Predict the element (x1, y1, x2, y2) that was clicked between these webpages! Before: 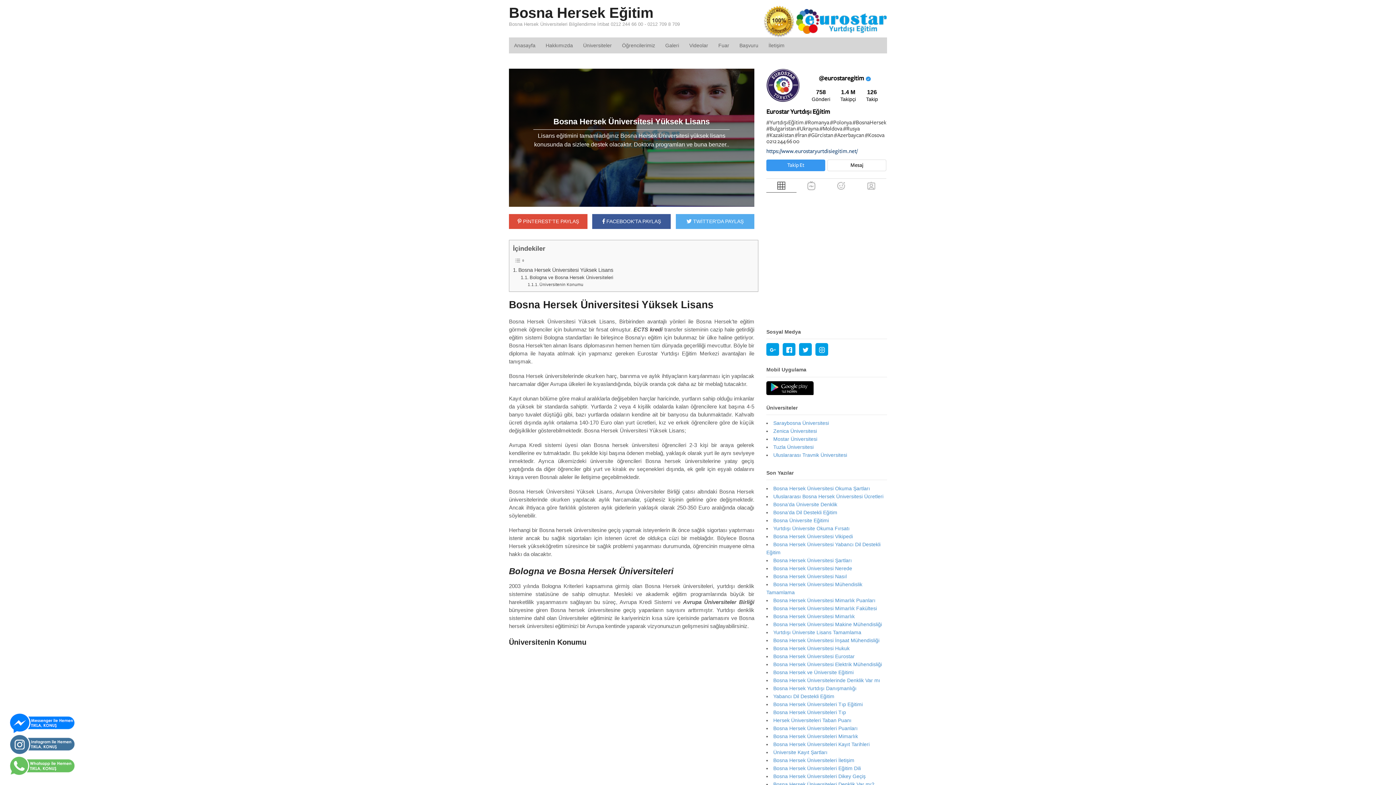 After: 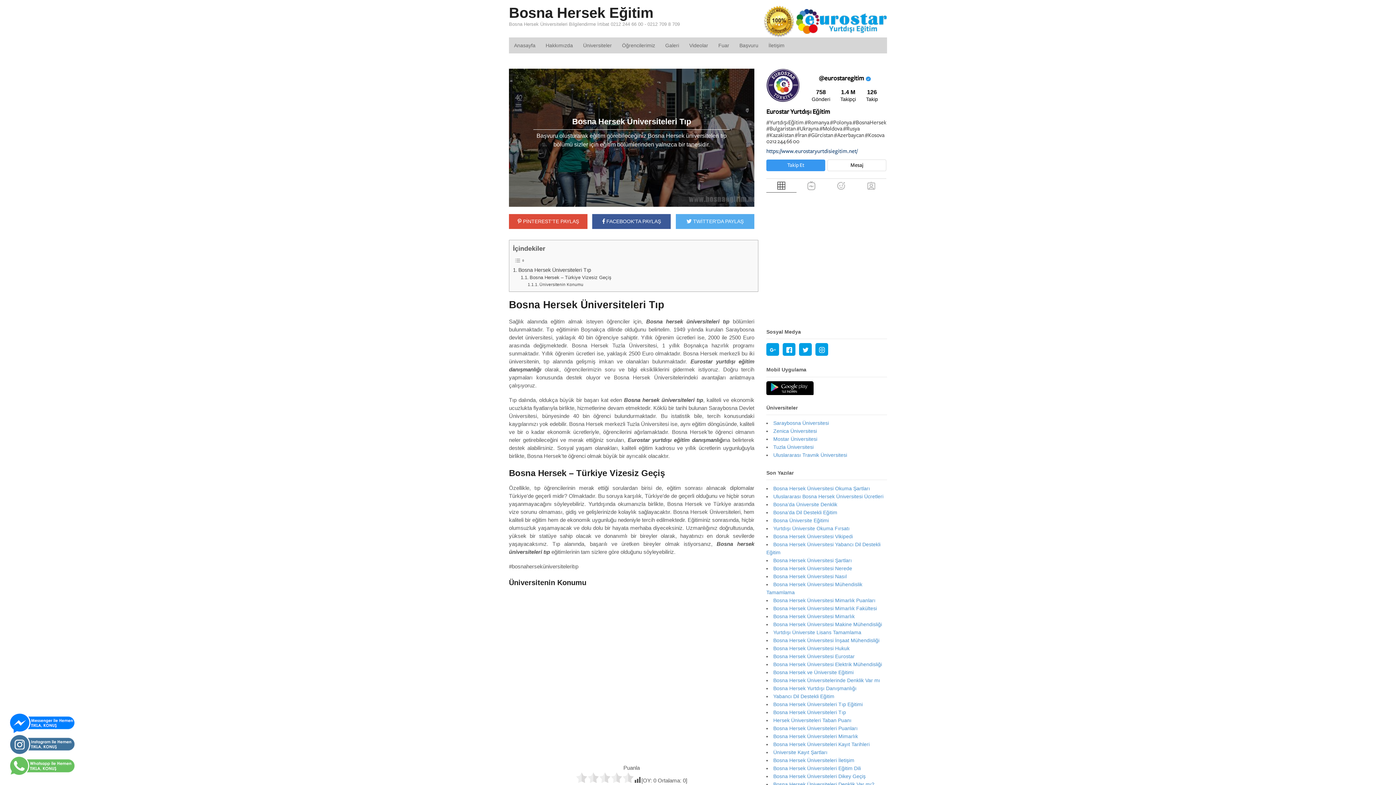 Action: bbox: (773, 709, 846, 715) label: Bosna Hersek Üniversiteleri Tıp